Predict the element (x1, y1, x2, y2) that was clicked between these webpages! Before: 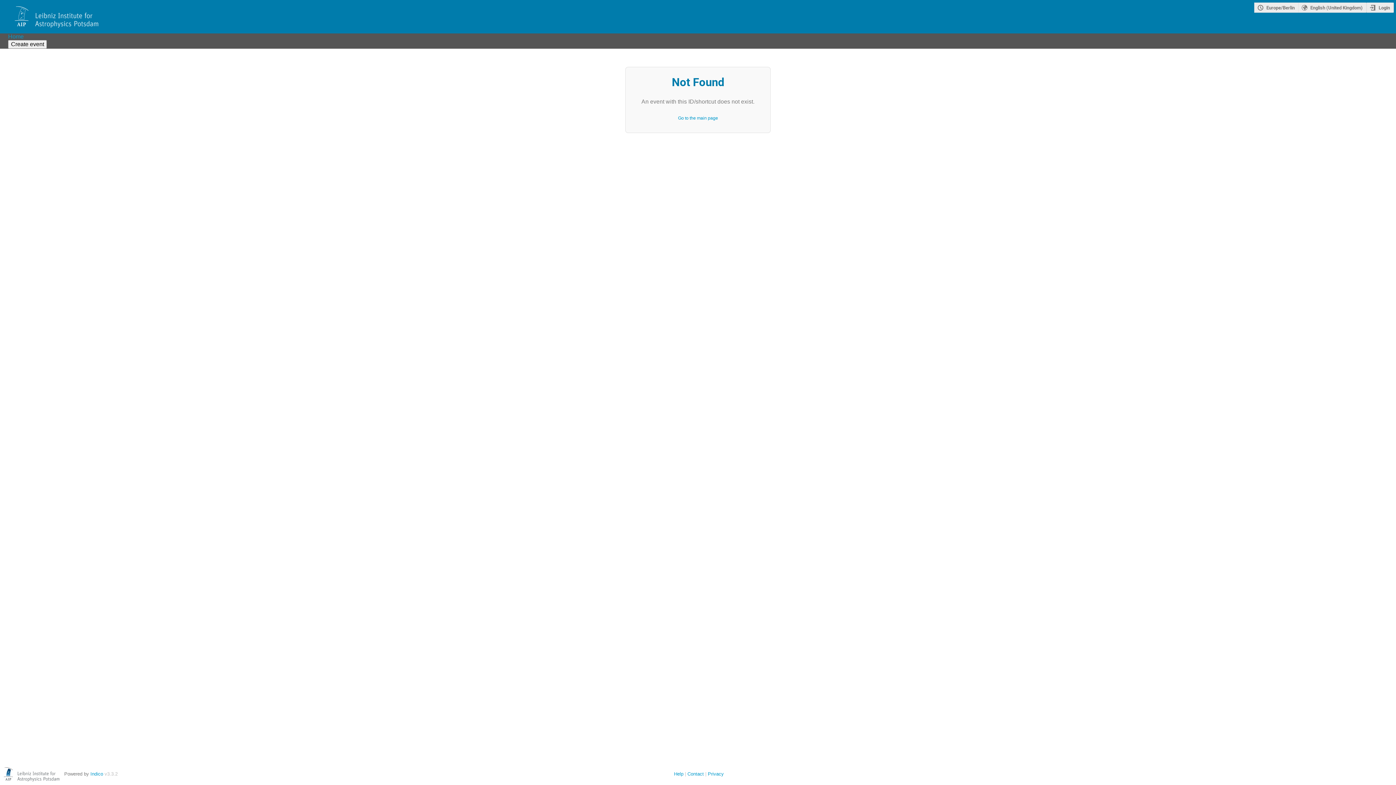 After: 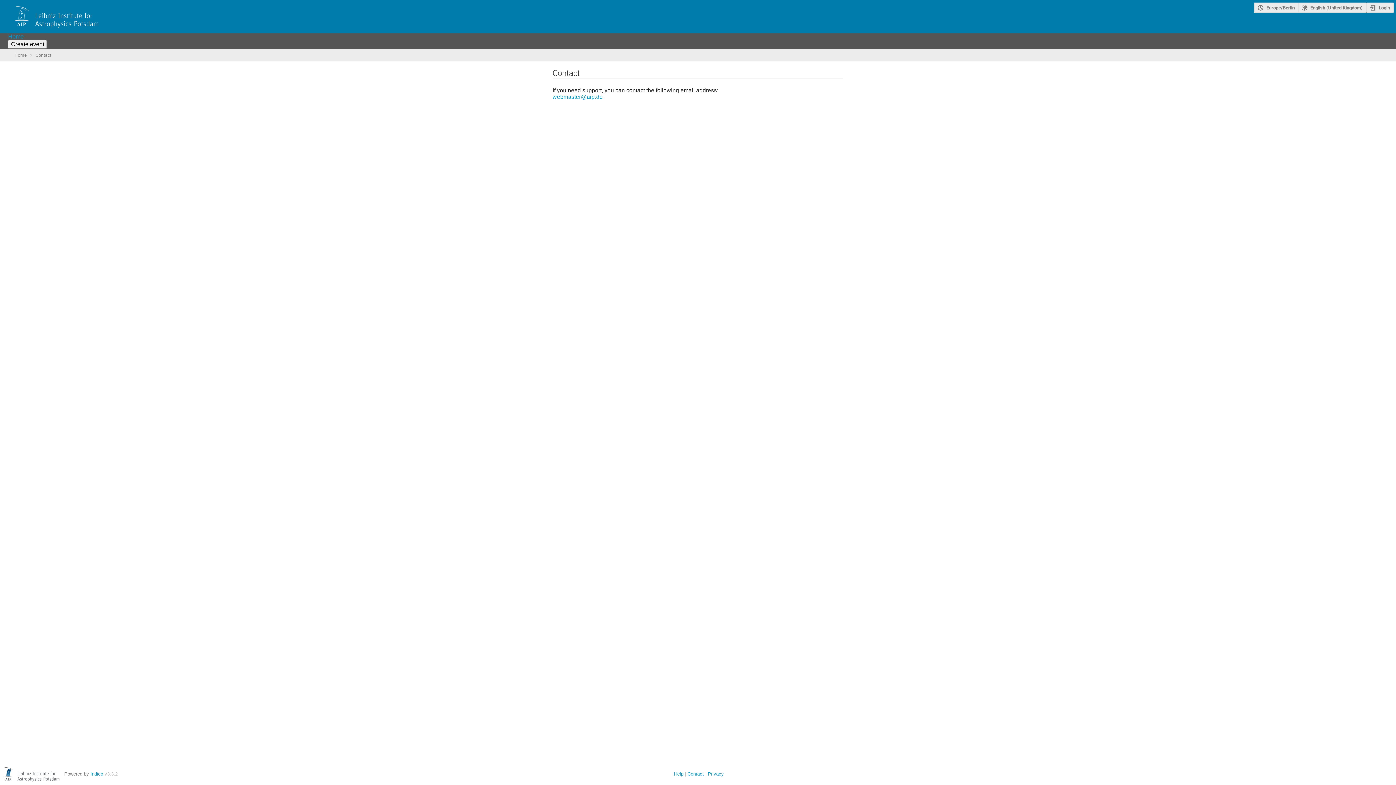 Action: bbox: (687, 771, 704, 777) label: Contact